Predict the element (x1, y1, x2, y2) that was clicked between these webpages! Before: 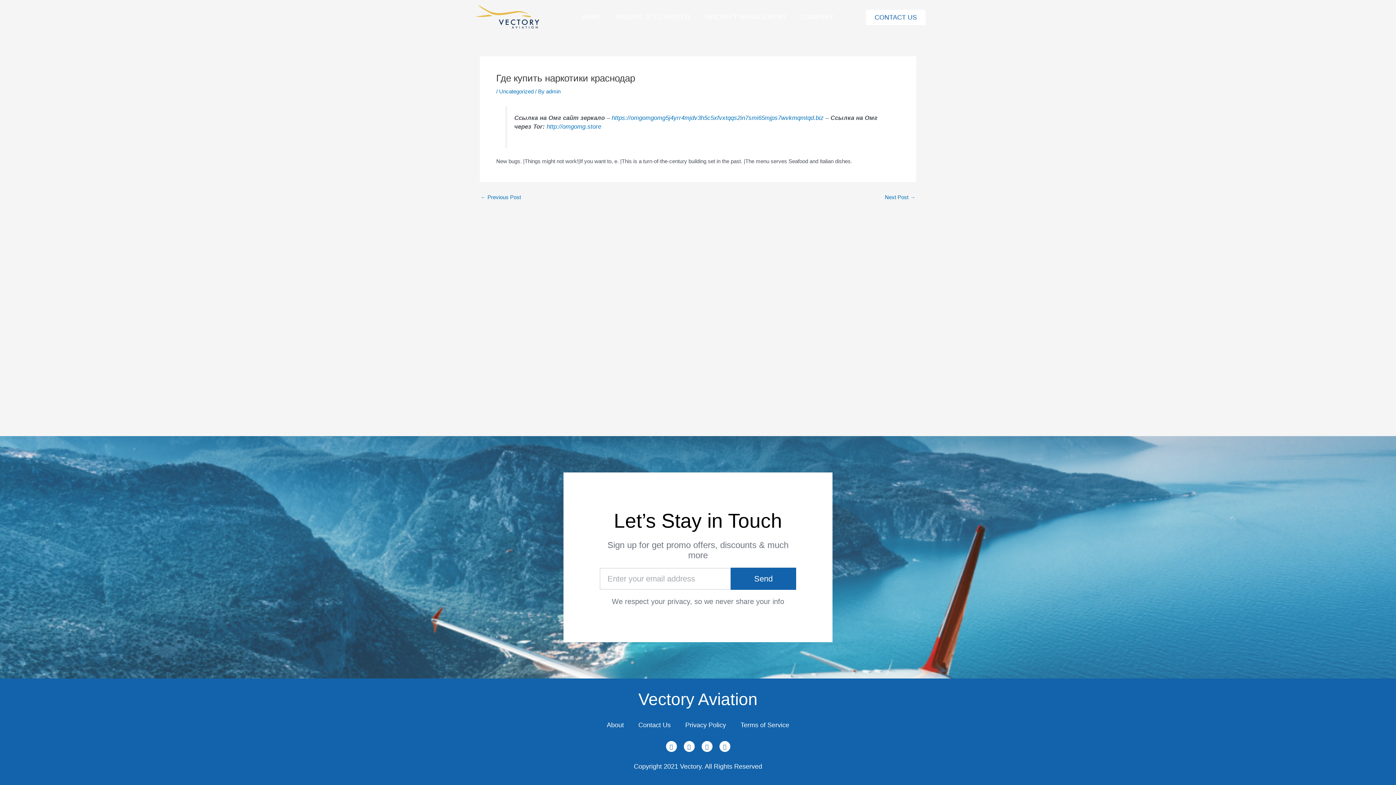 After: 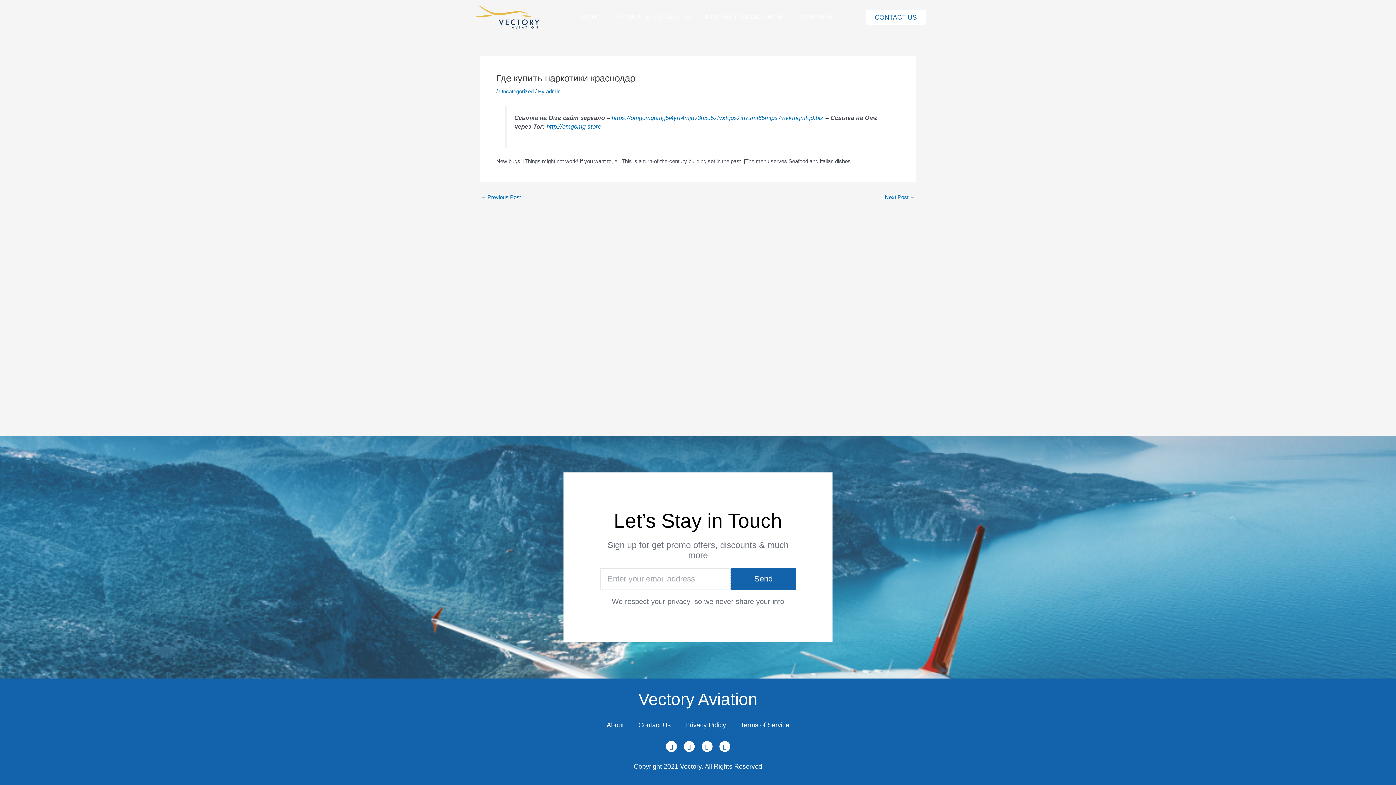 Action: bbox: (730, 568, 796, 590) label: Send